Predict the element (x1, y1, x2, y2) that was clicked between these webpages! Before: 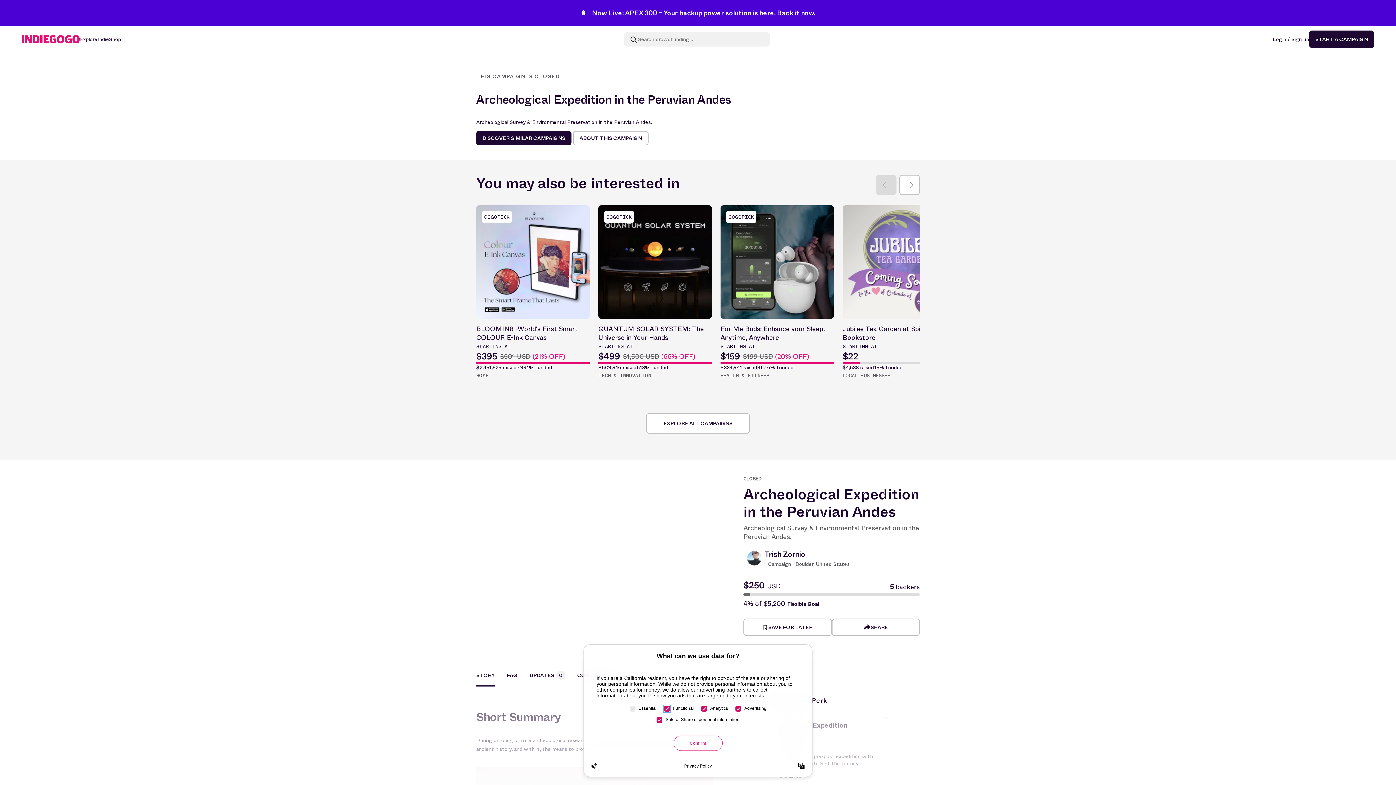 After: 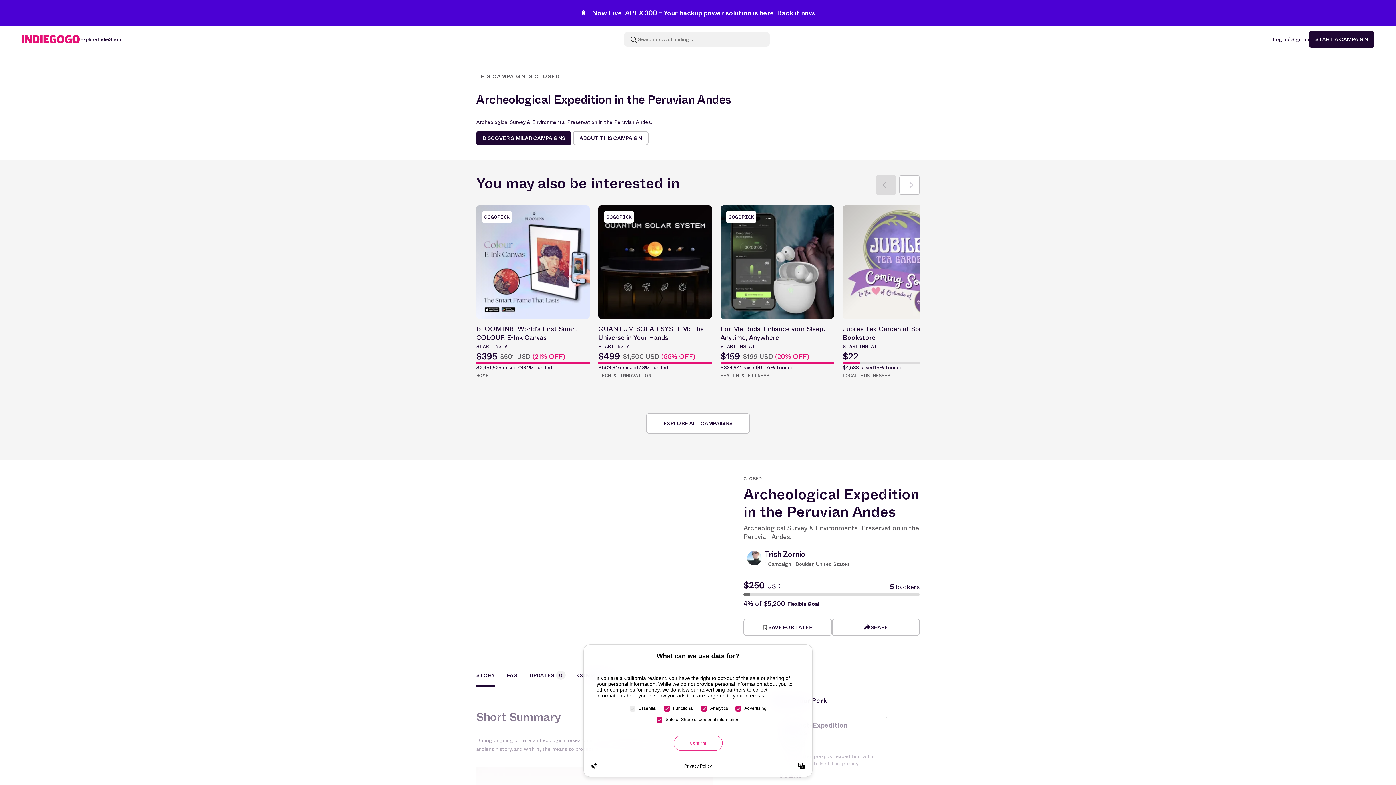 Action: bbox: (476, 671, 495, 686) label: STORY